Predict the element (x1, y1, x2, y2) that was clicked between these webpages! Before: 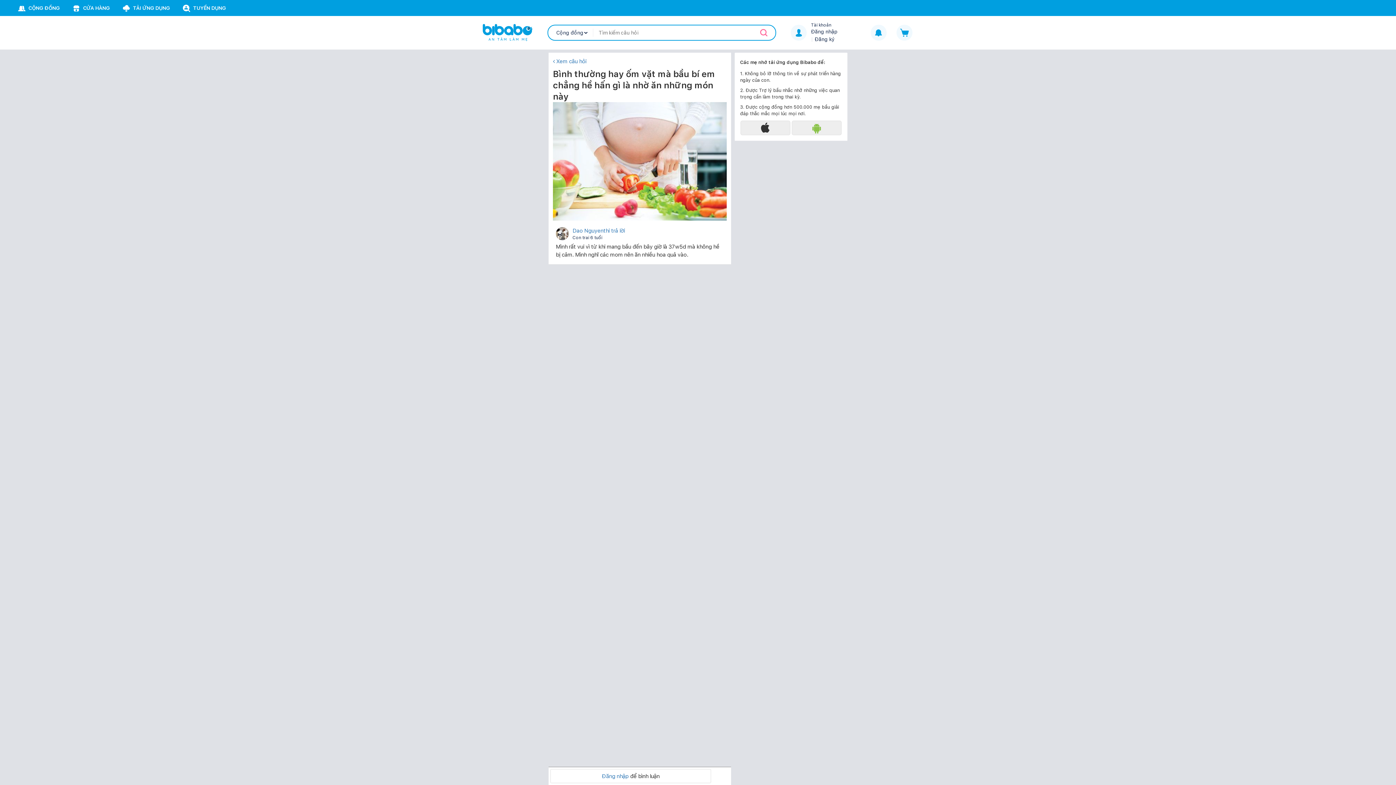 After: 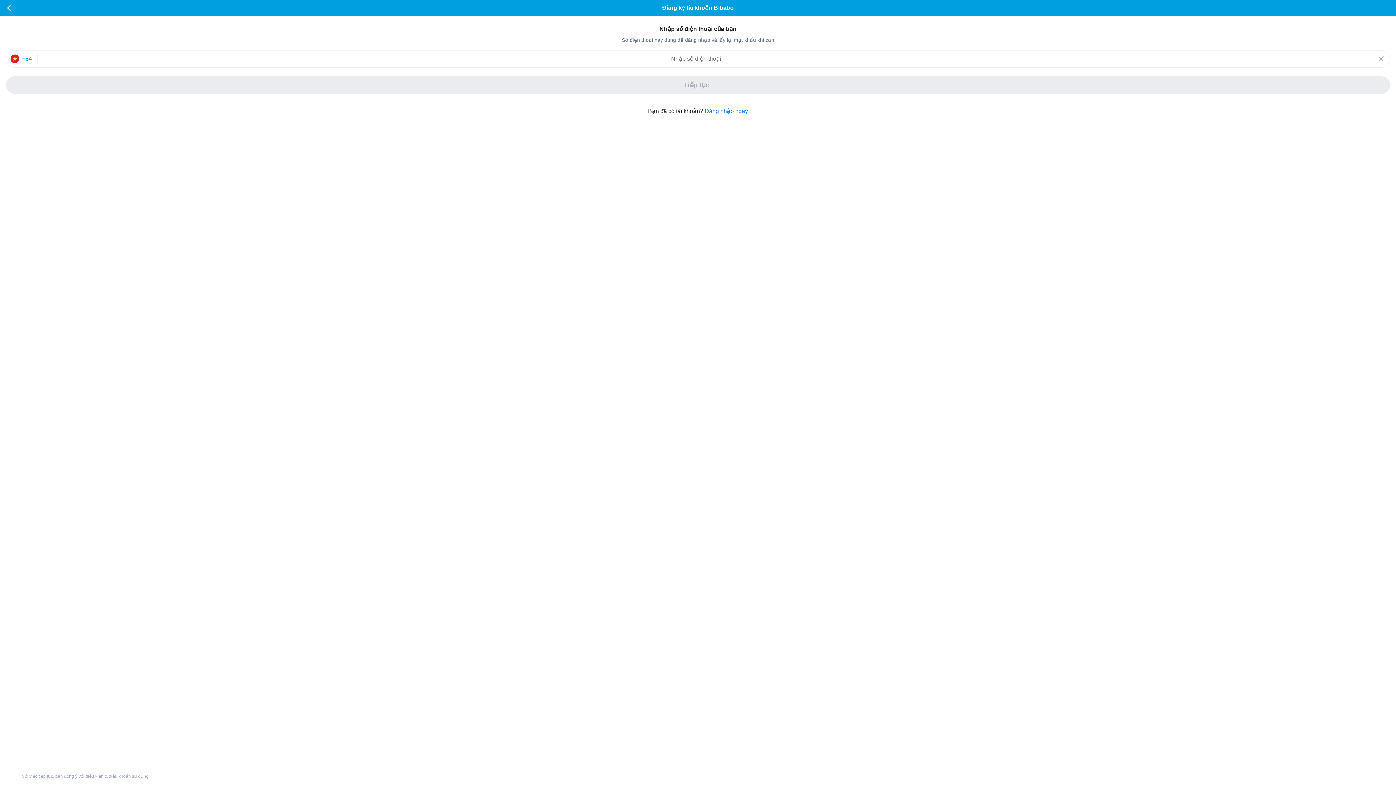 Action: label: Đăng ký bbox: (811, 36, 834, 42)